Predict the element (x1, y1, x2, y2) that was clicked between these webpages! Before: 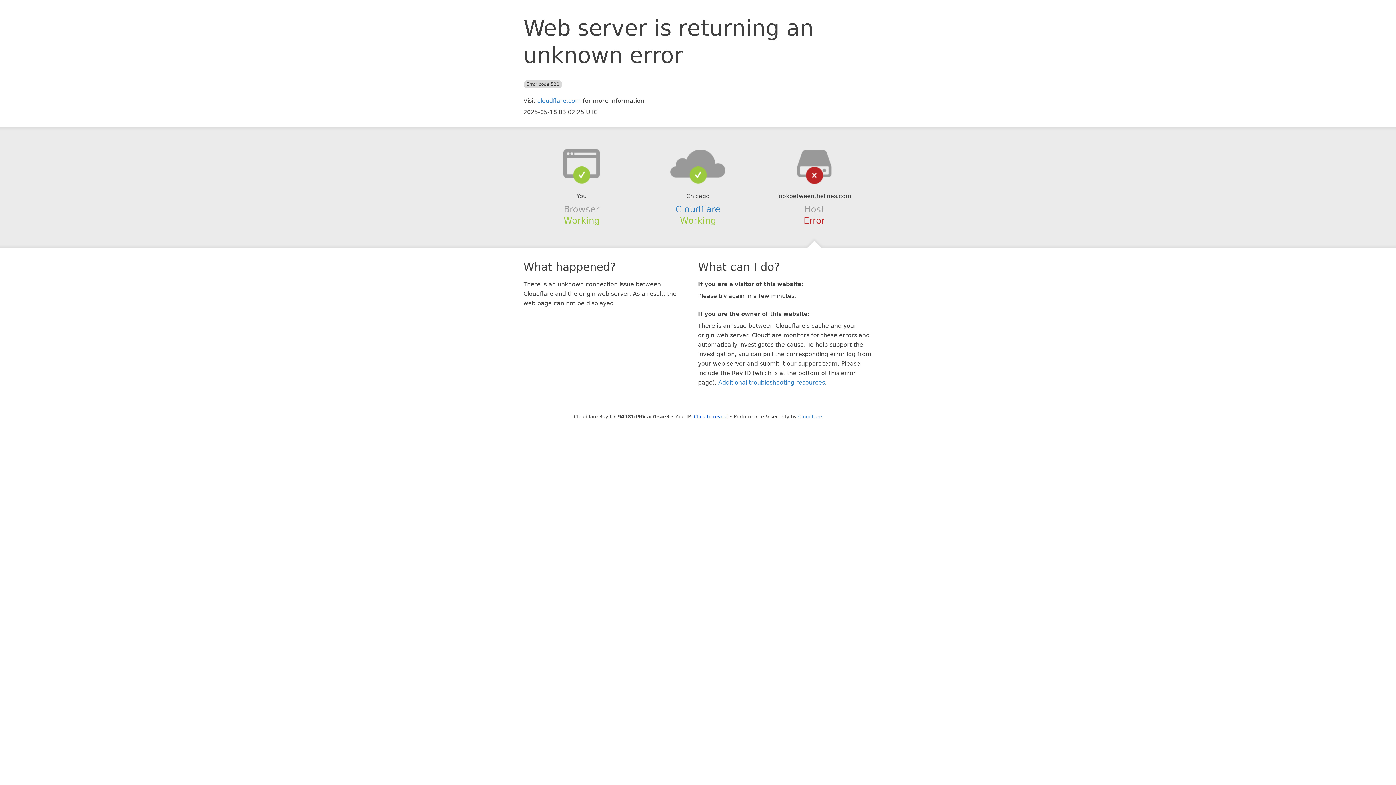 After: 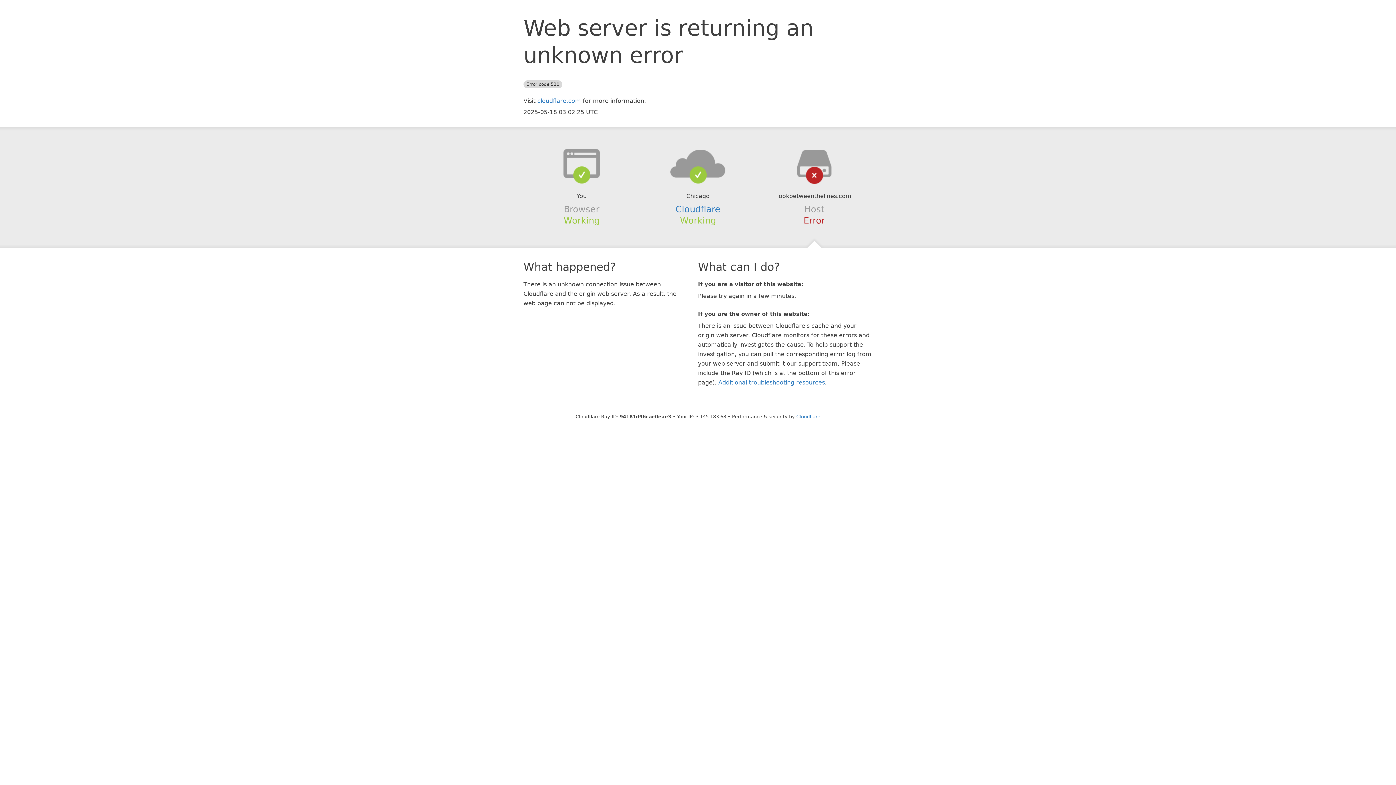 Action: bbox: (694, 414, 728, 419) label: Click to reveal